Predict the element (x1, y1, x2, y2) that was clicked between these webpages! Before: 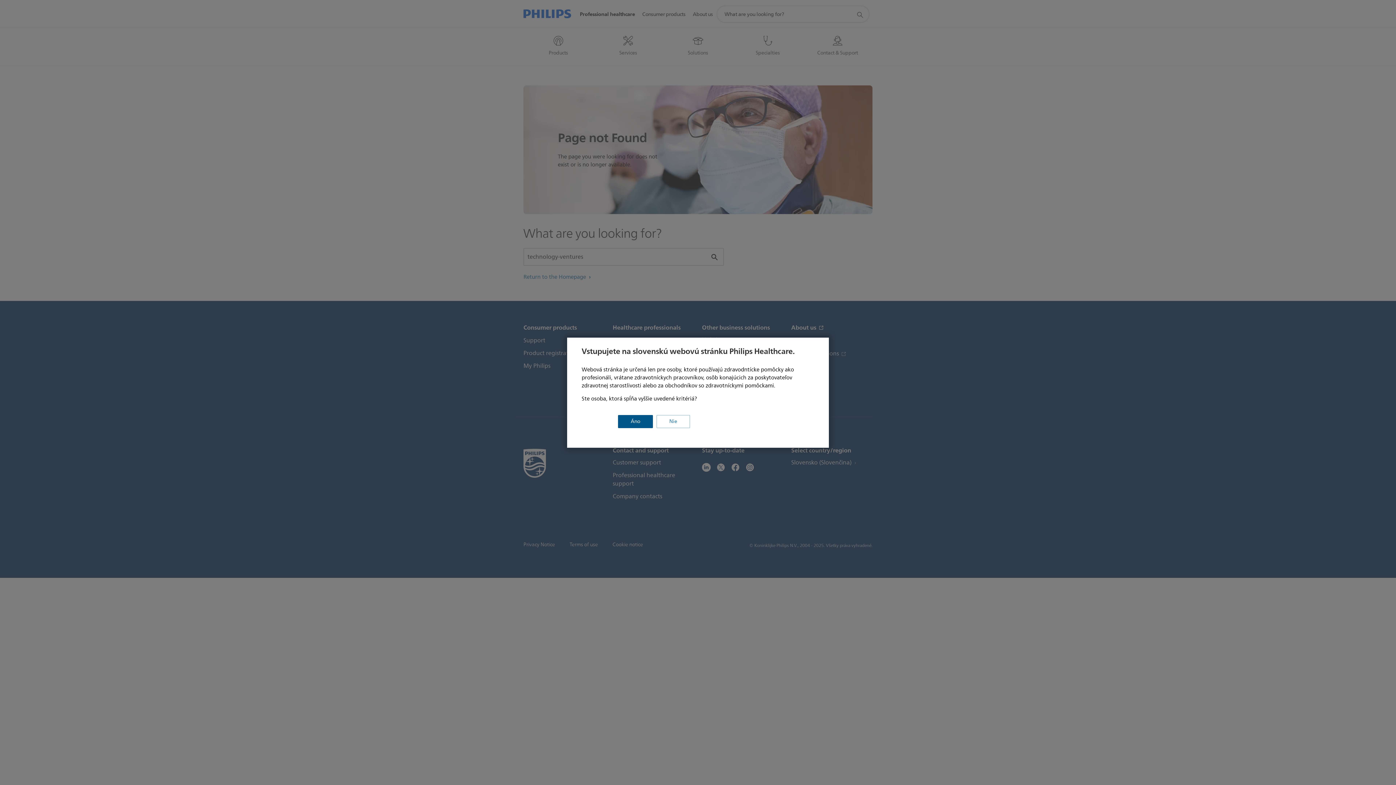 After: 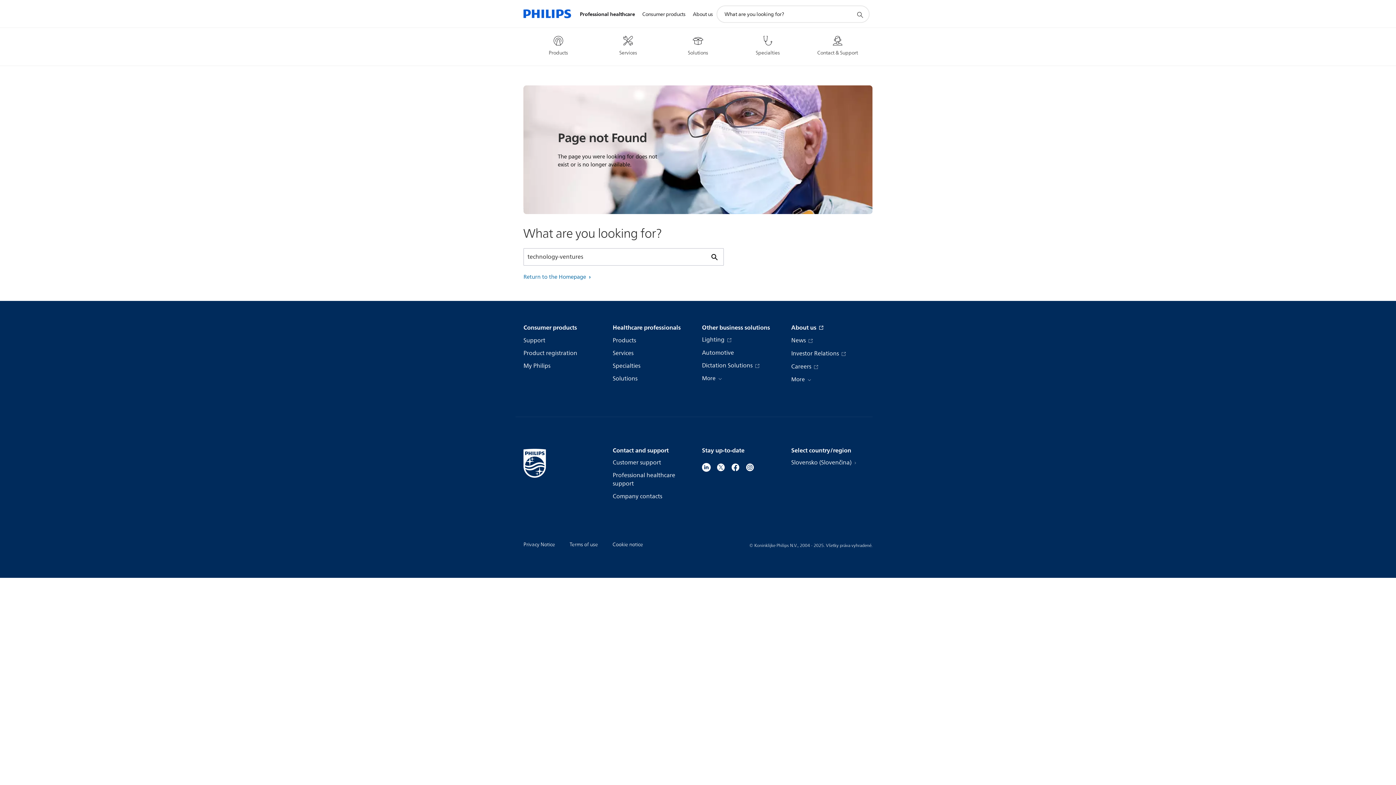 Action: label: Áno bbox: (618, 415, 653, 428)